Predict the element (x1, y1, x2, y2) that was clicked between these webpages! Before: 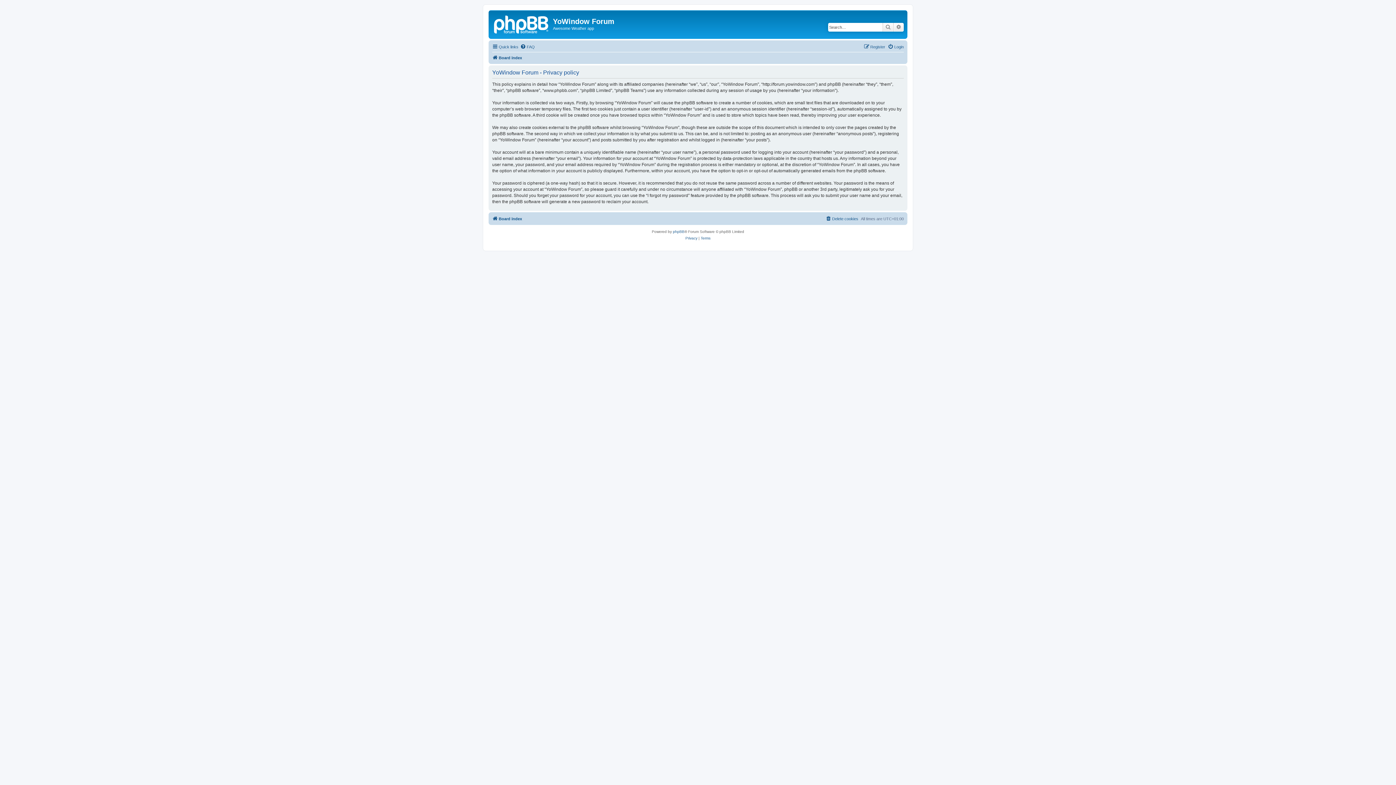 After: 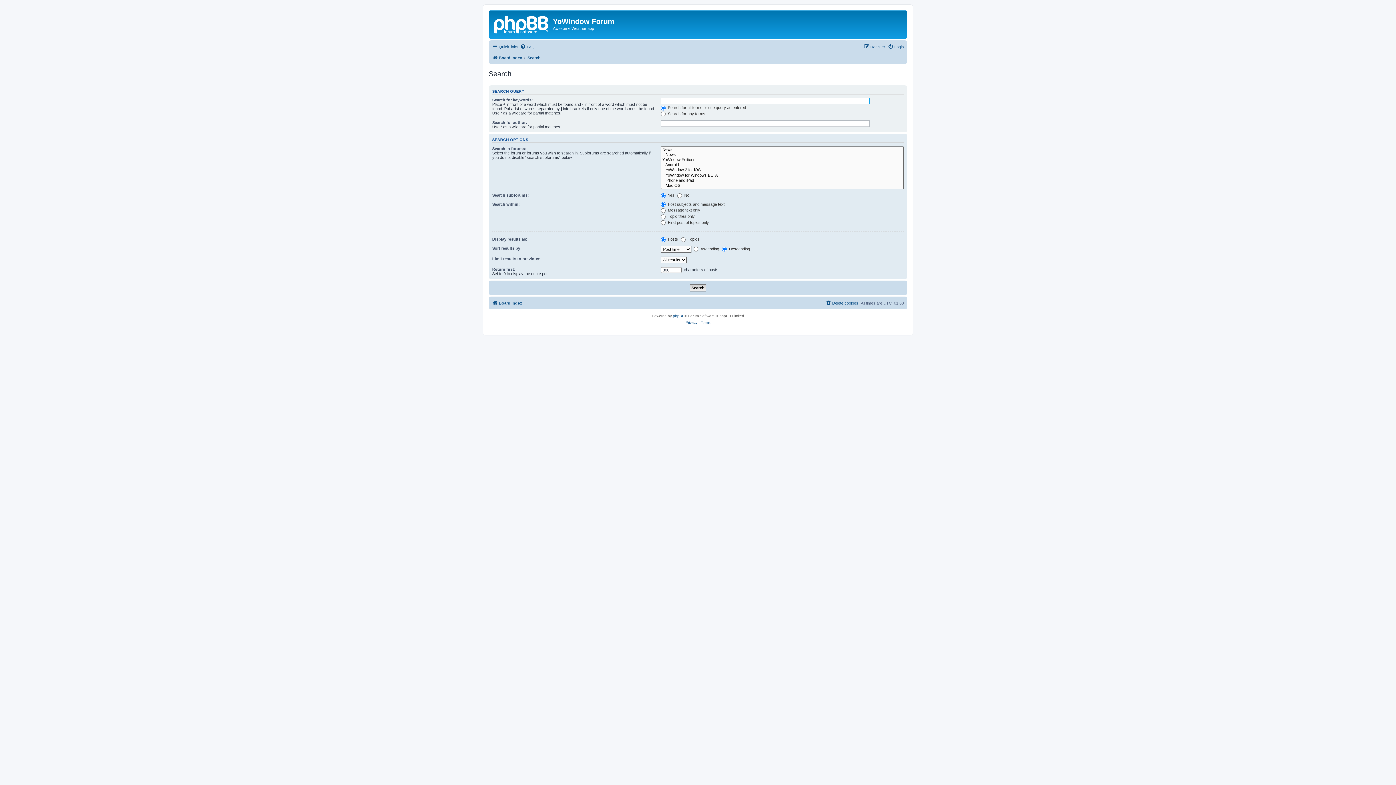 Action: label: Advanced search bbox: (893, 22, 904, 31)